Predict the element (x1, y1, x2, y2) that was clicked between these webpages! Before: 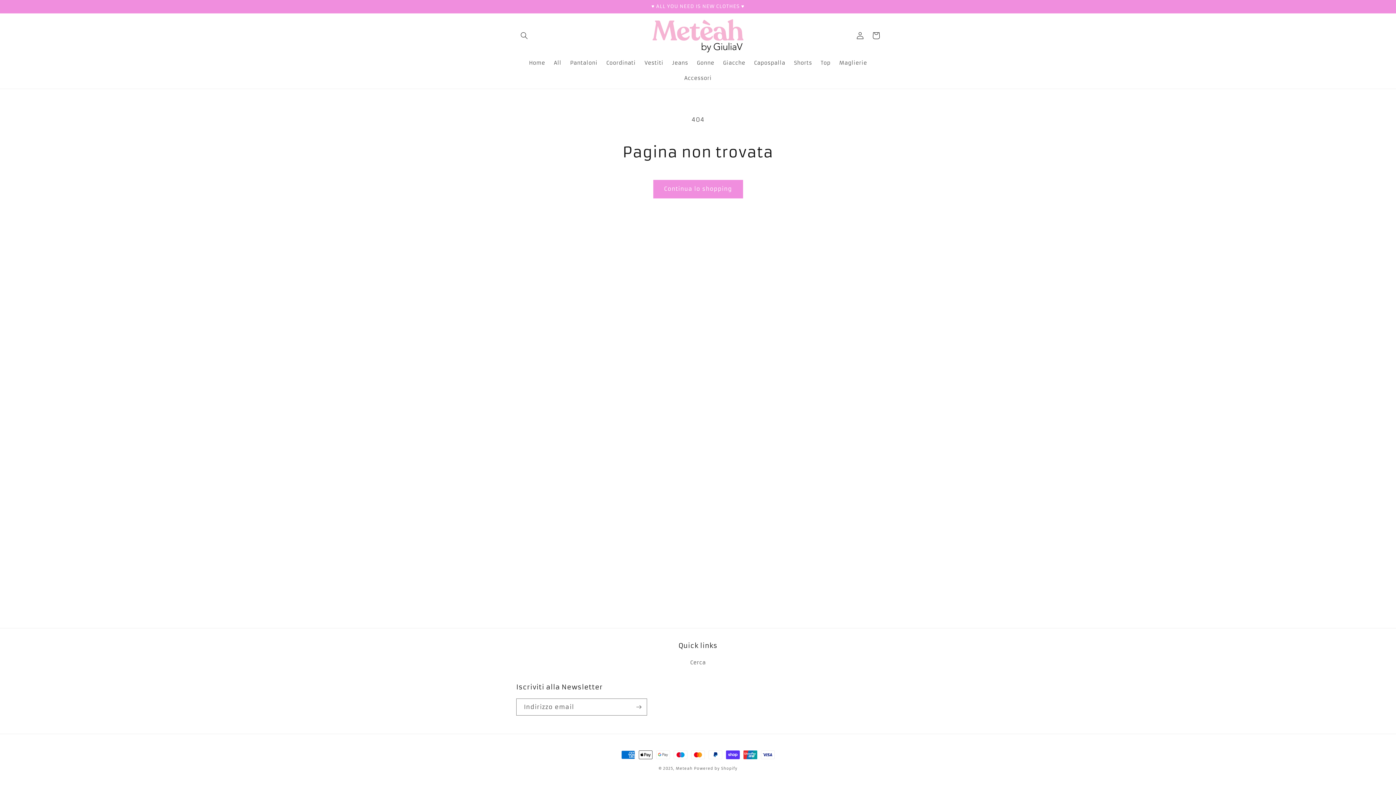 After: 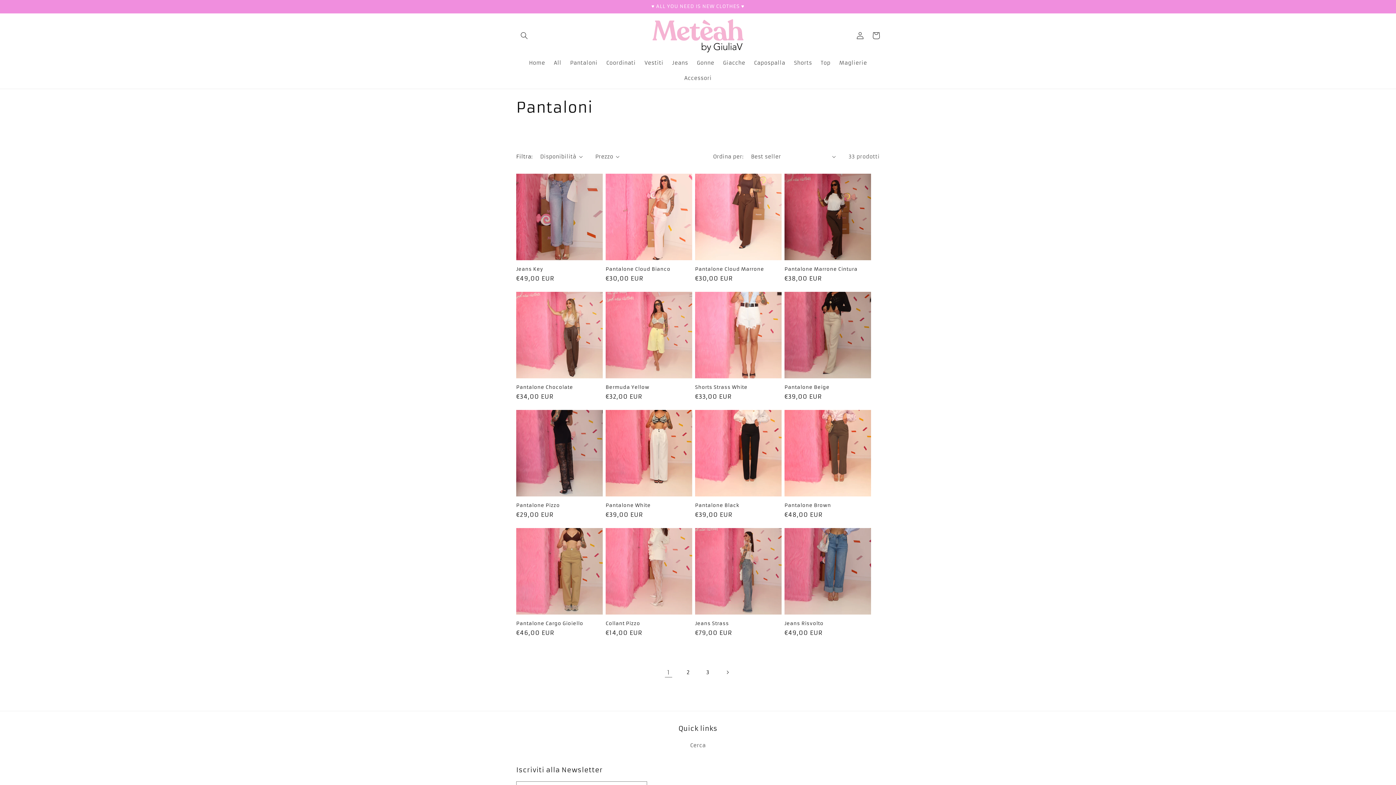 Action: bbox: (565, 55, 602, 70) label: Pantaloni